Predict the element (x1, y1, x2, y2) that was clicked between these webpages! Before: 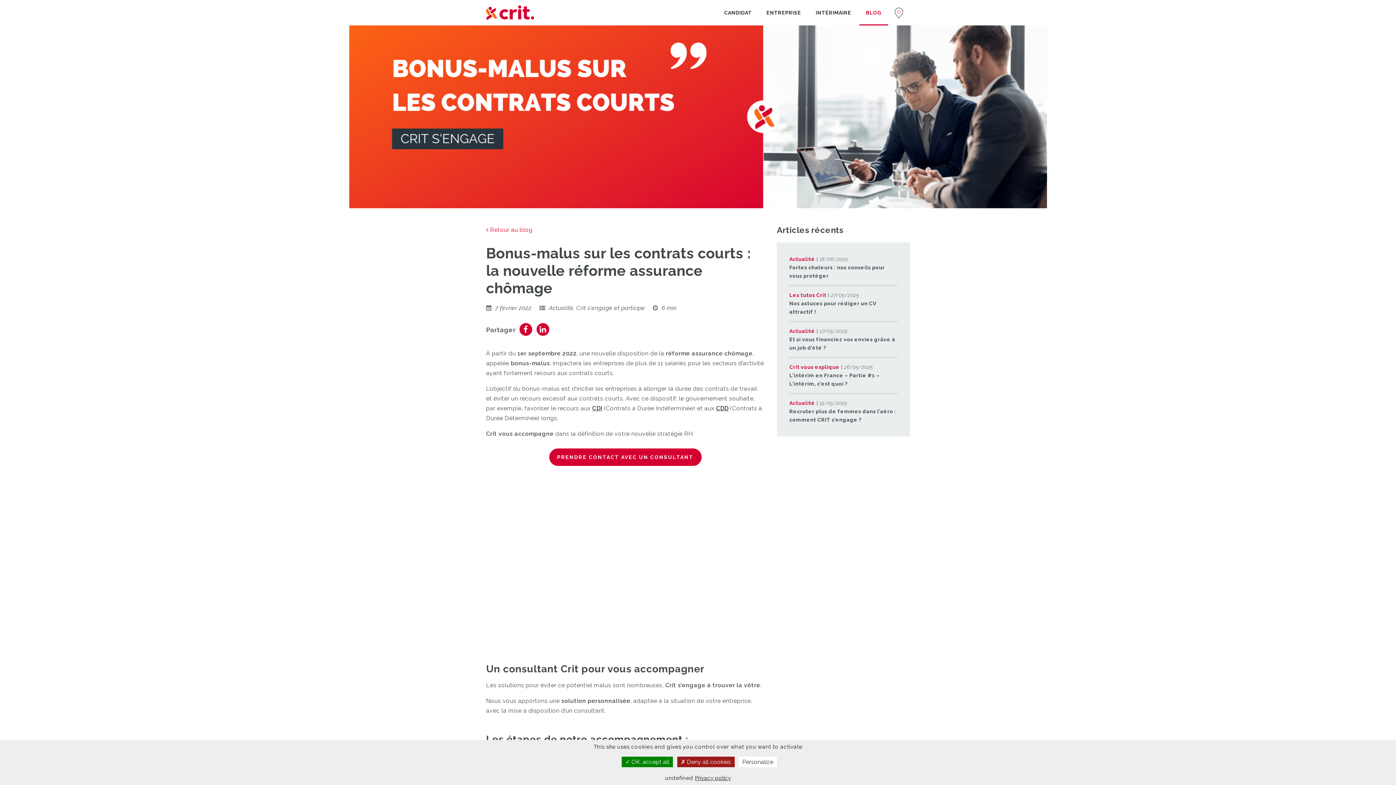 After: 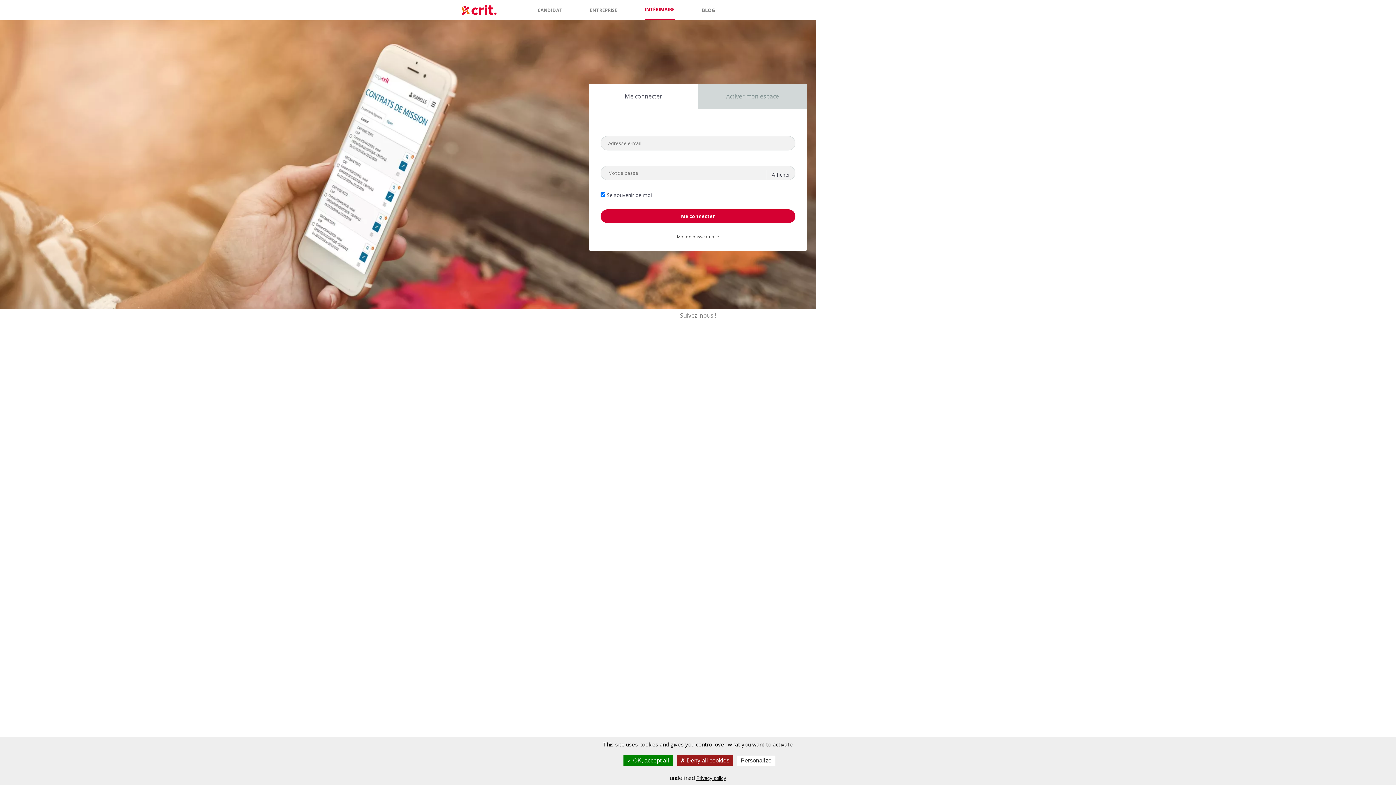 Action: label: INTÉRIMAIRE bbox: (809, 0, 857, 25)